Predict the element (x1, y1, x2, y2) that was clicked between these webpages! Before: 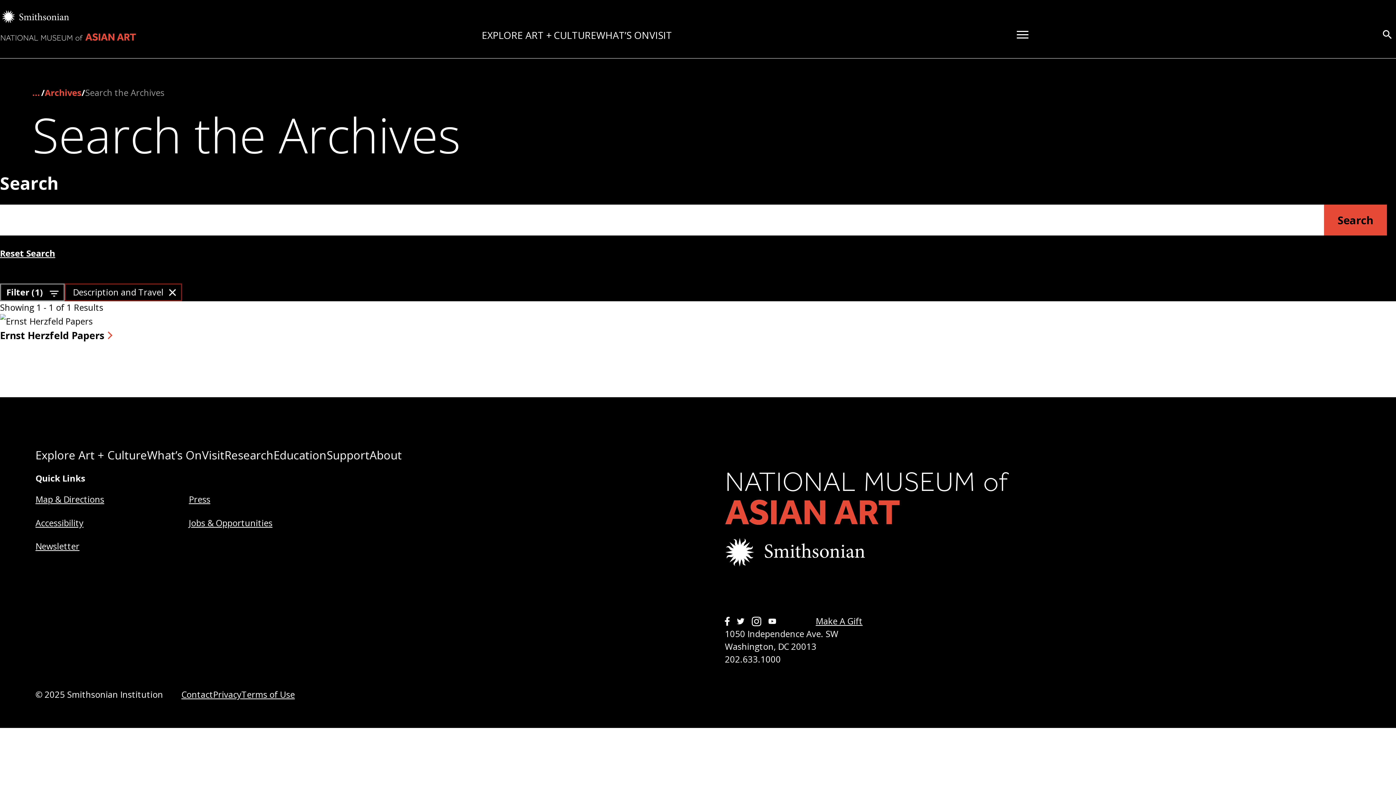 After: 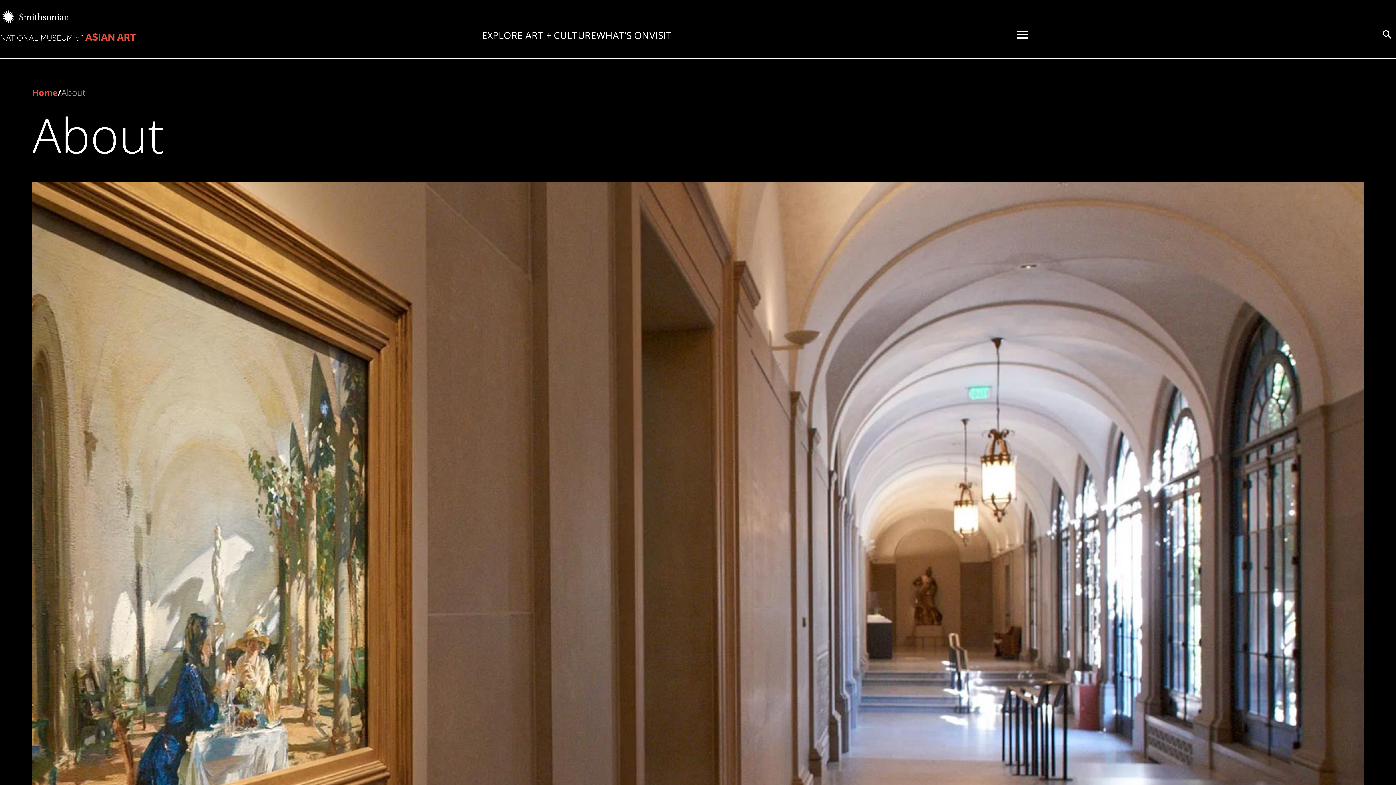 Action: bbox: (369, 447, 402, 463) label: About